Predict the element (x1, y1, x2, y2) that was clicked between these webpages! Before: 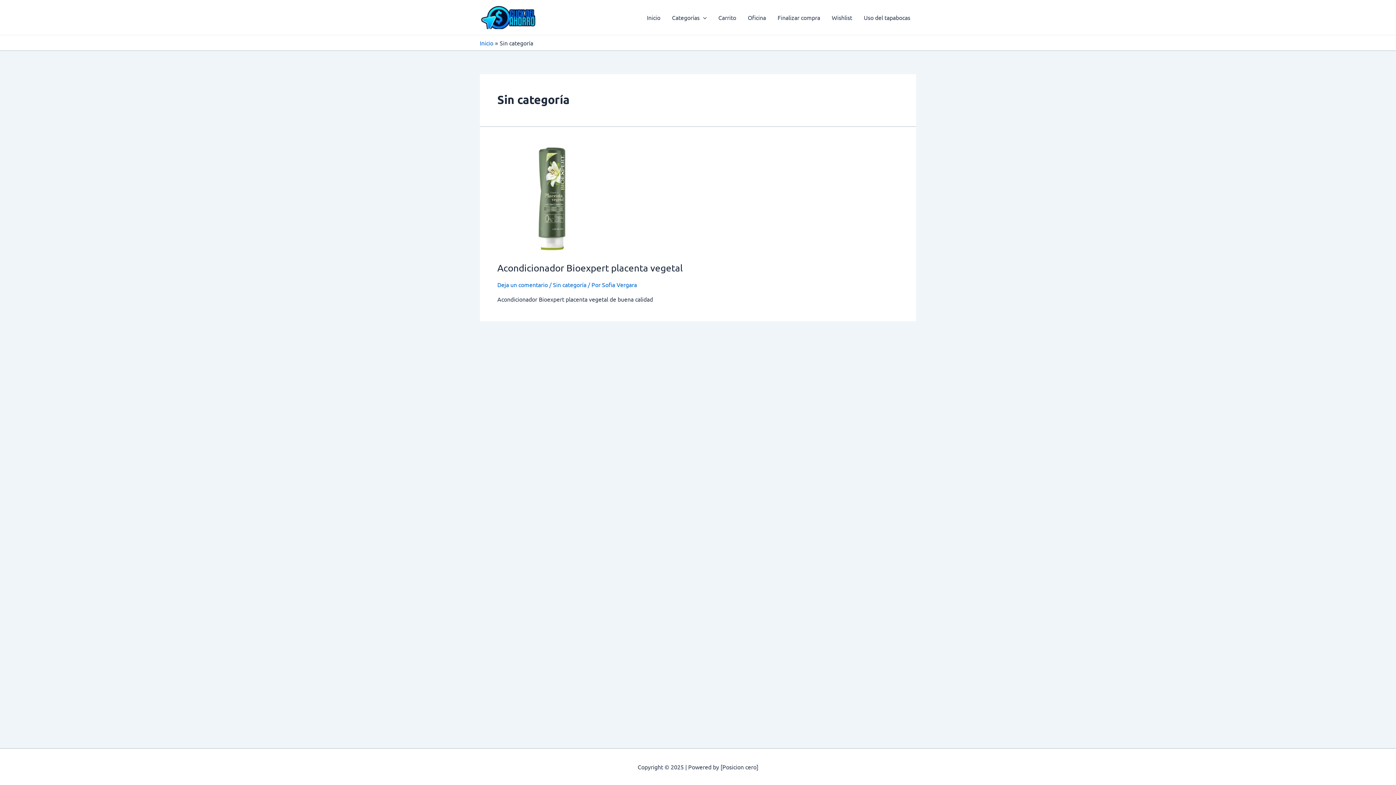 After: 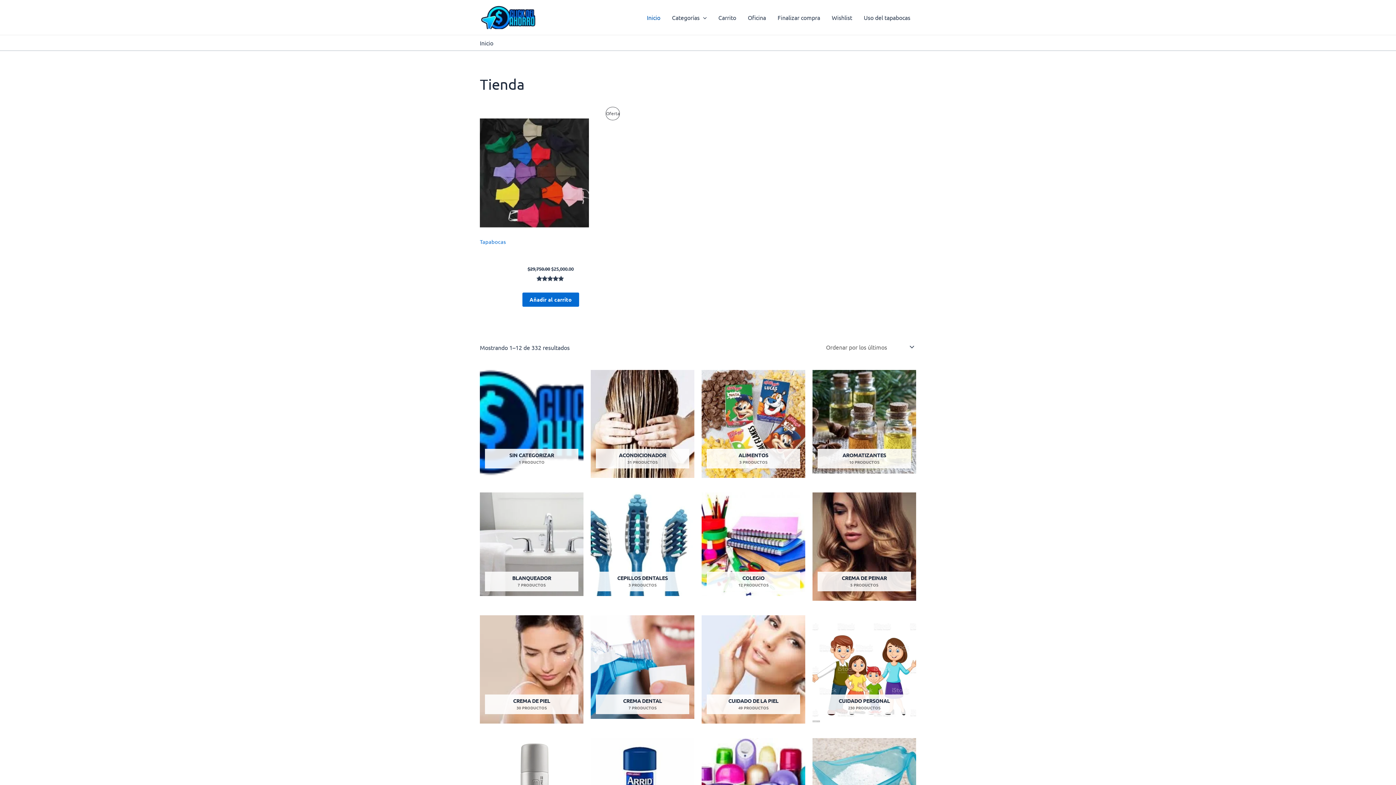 Action: bbox: (480, 39, 493, 46) label: Inicio